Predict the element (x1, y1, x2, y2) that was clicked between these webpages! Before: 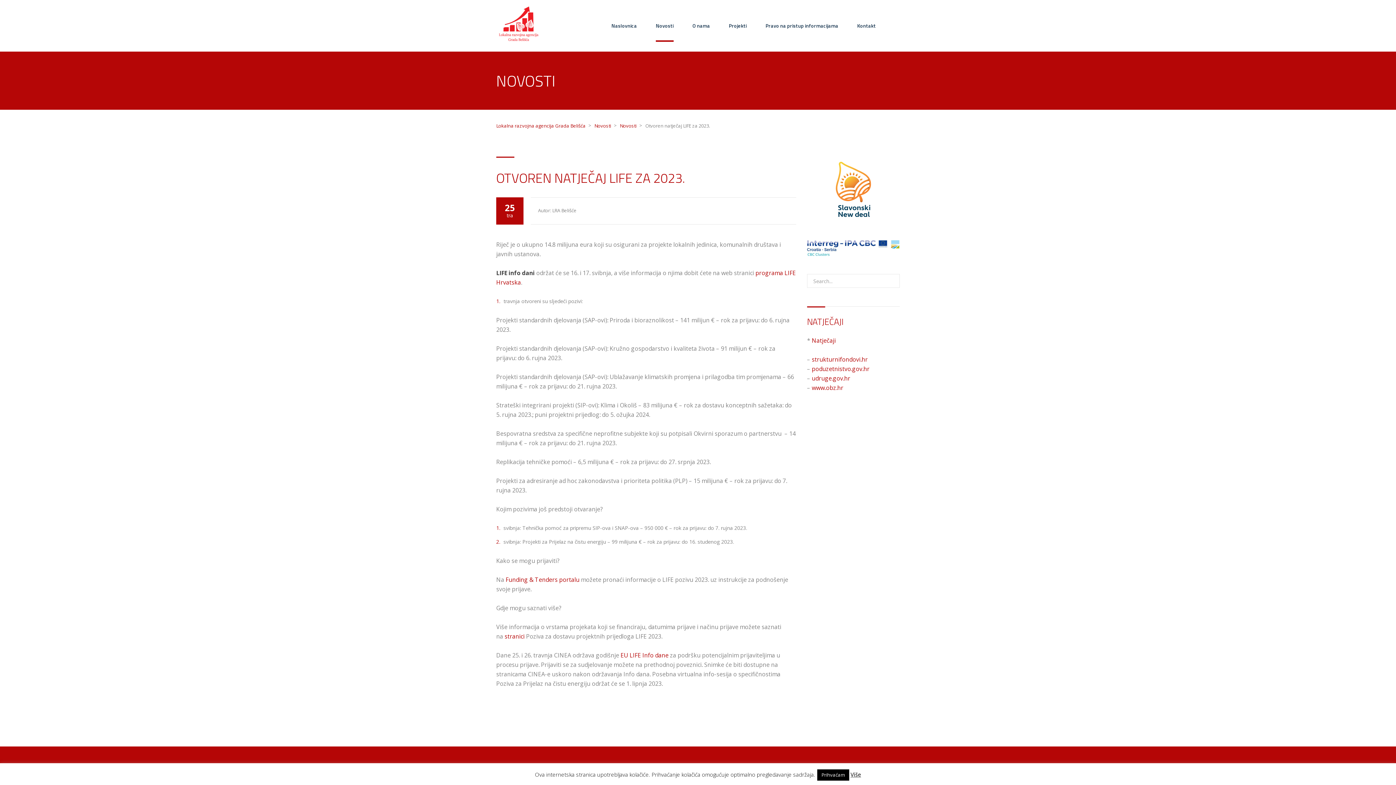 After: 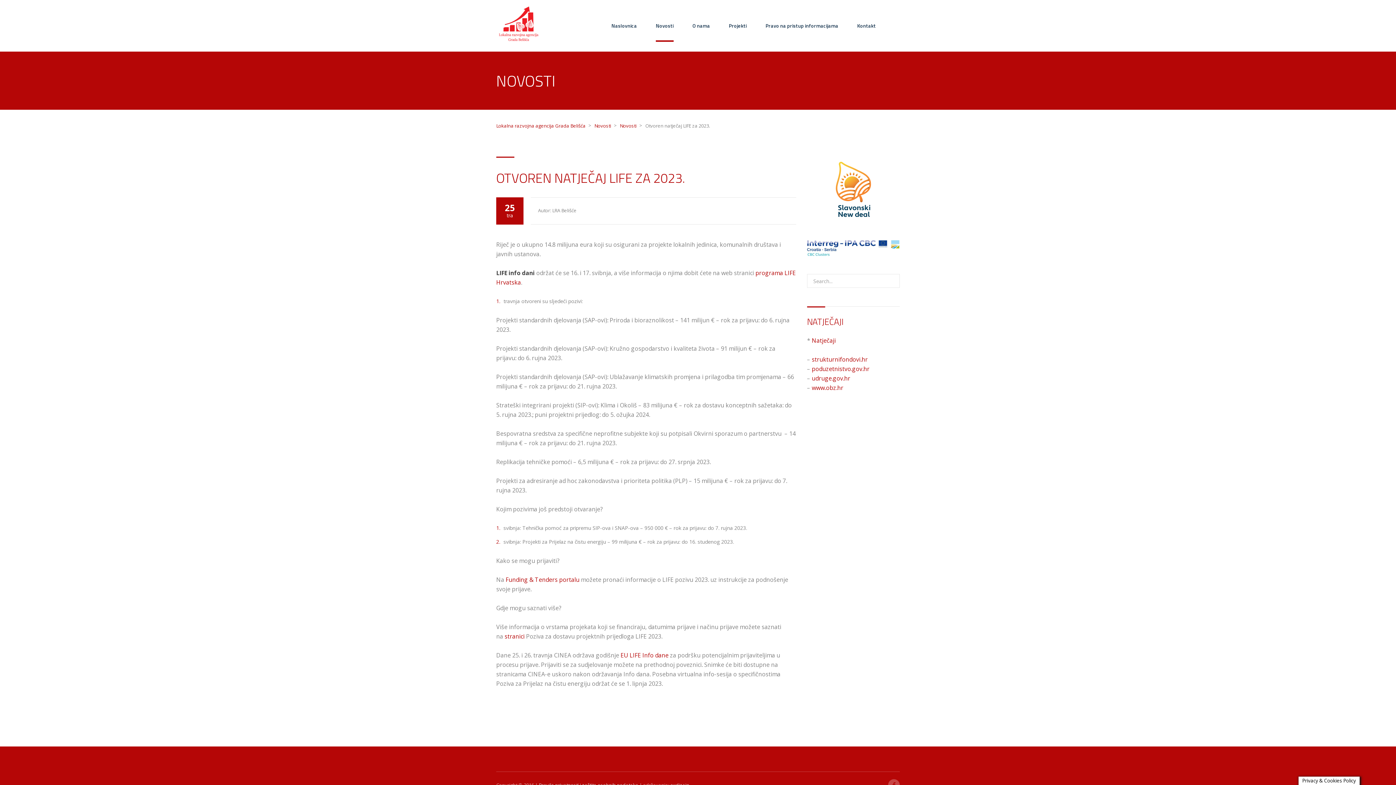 Action: label: Prihvaćam bbox: (817, 769, 849, 781)